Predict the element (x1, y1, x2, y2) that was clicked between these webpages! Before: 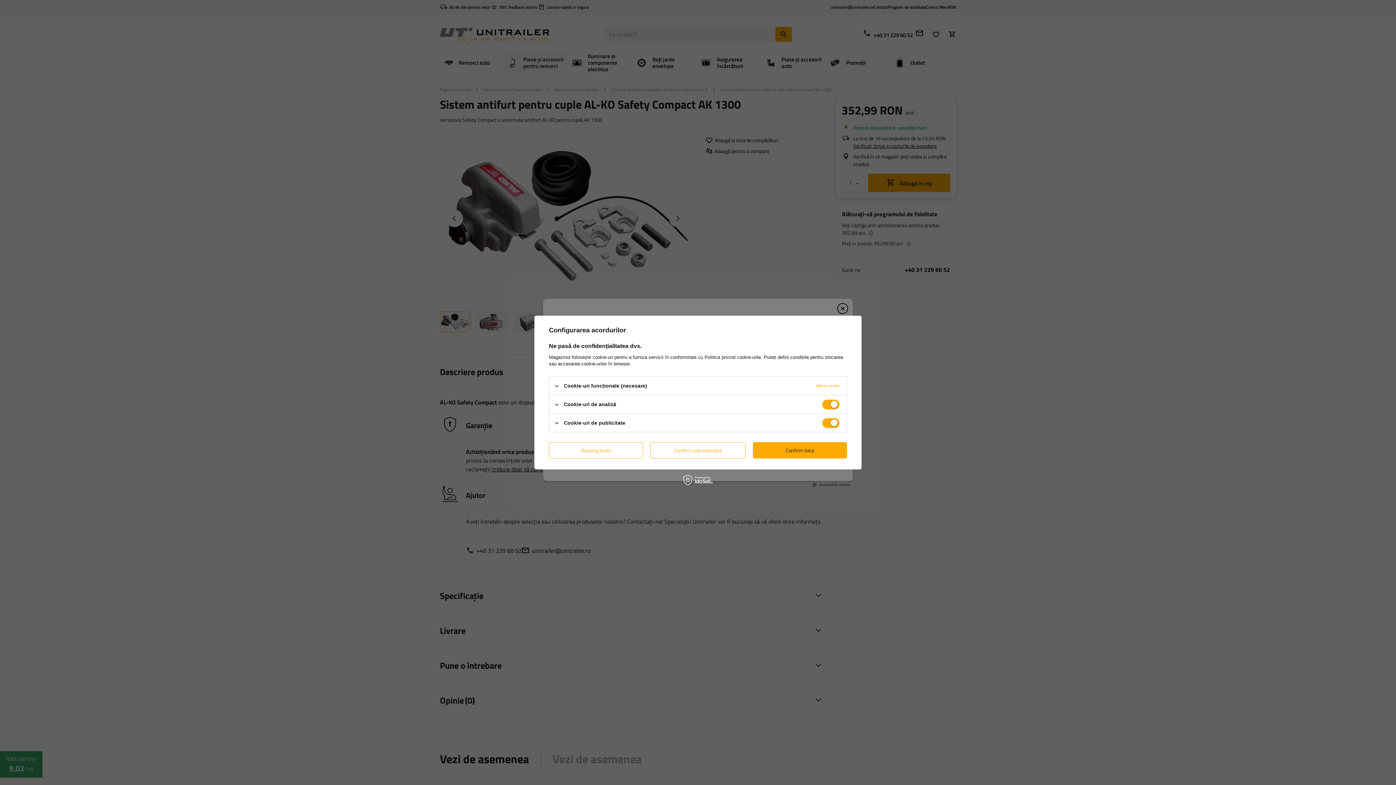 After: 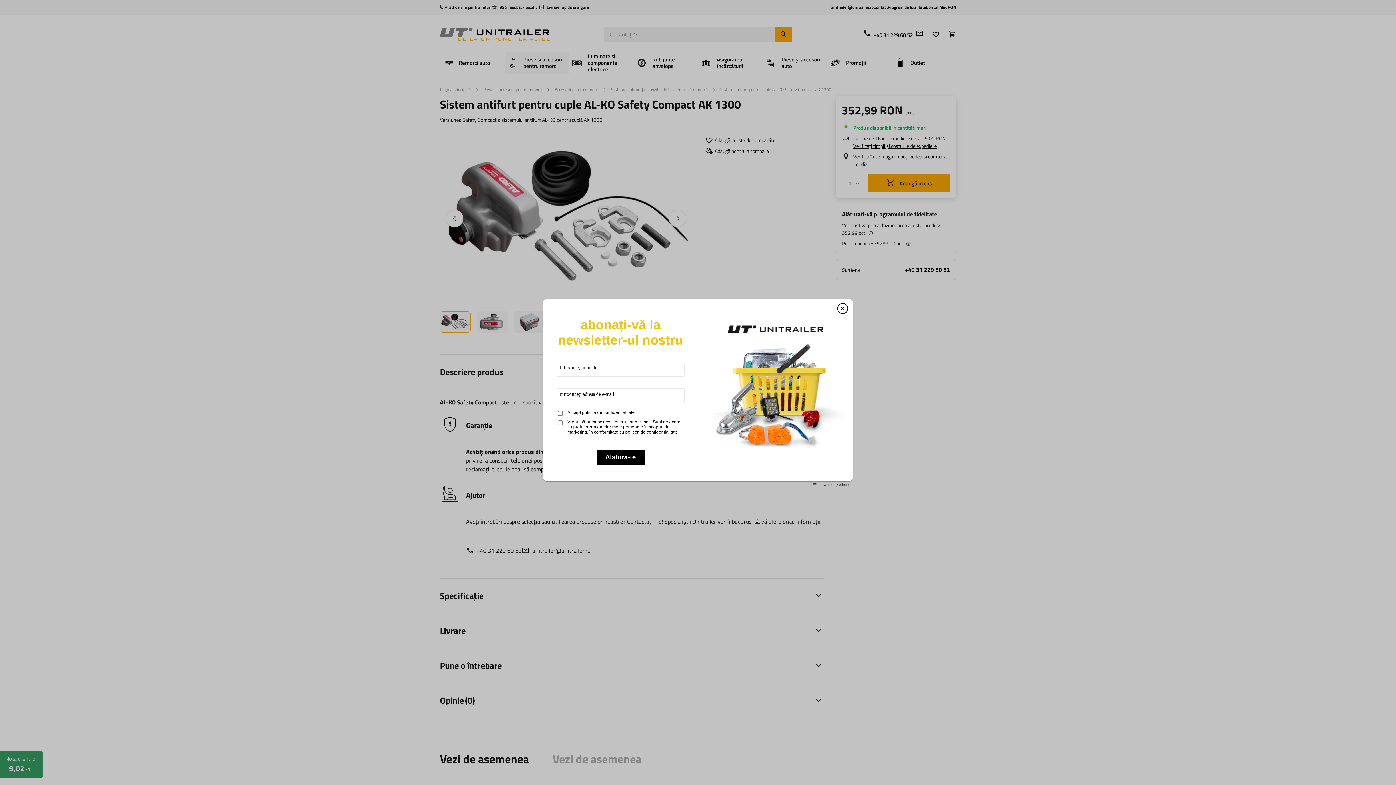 Action: bbox: (650, 442, 745, 458) label: Confirm cele selectate